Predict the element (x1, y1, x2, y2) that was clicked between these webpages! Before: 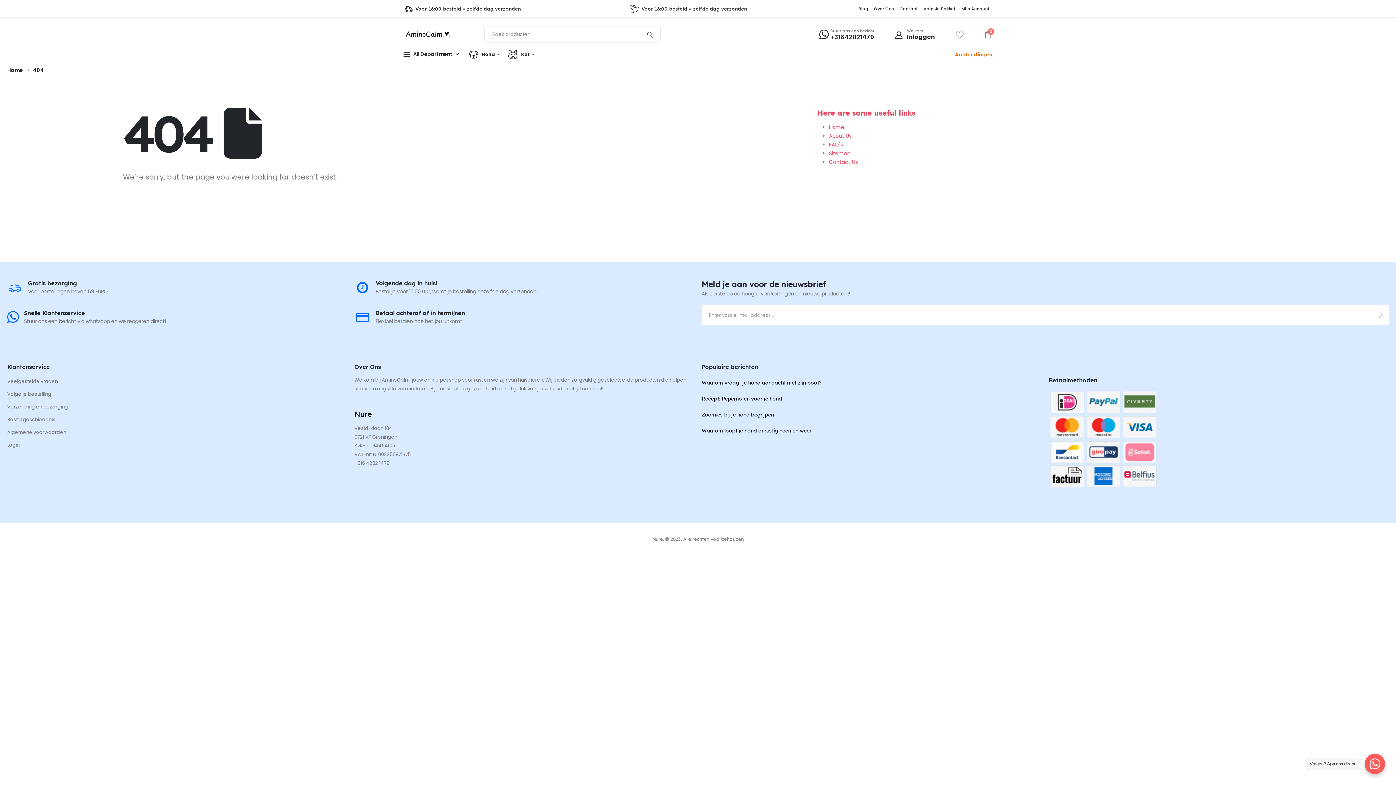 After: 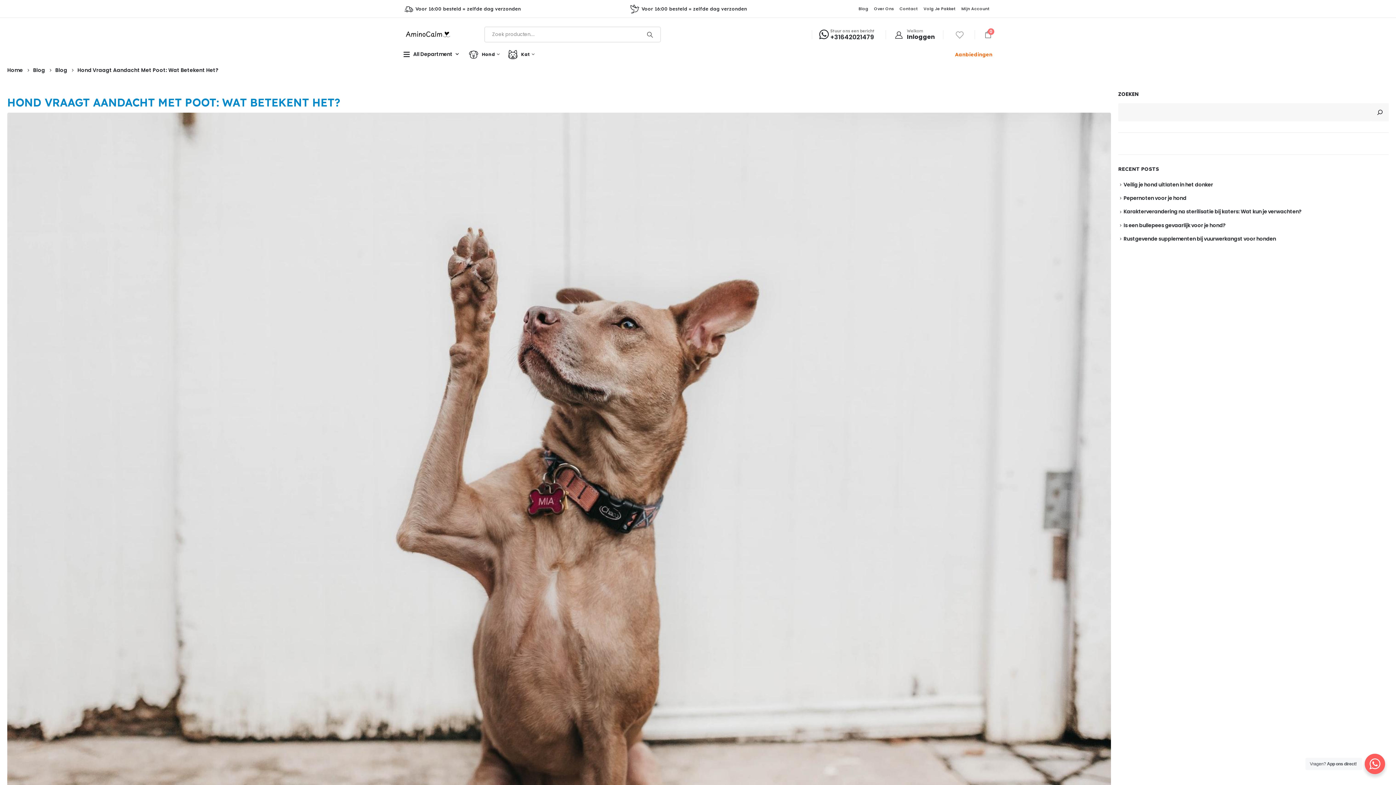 Action: label: Waarom vraagt je hond aandacht met zijn poot? bbox: (701, 379, 822, 386)